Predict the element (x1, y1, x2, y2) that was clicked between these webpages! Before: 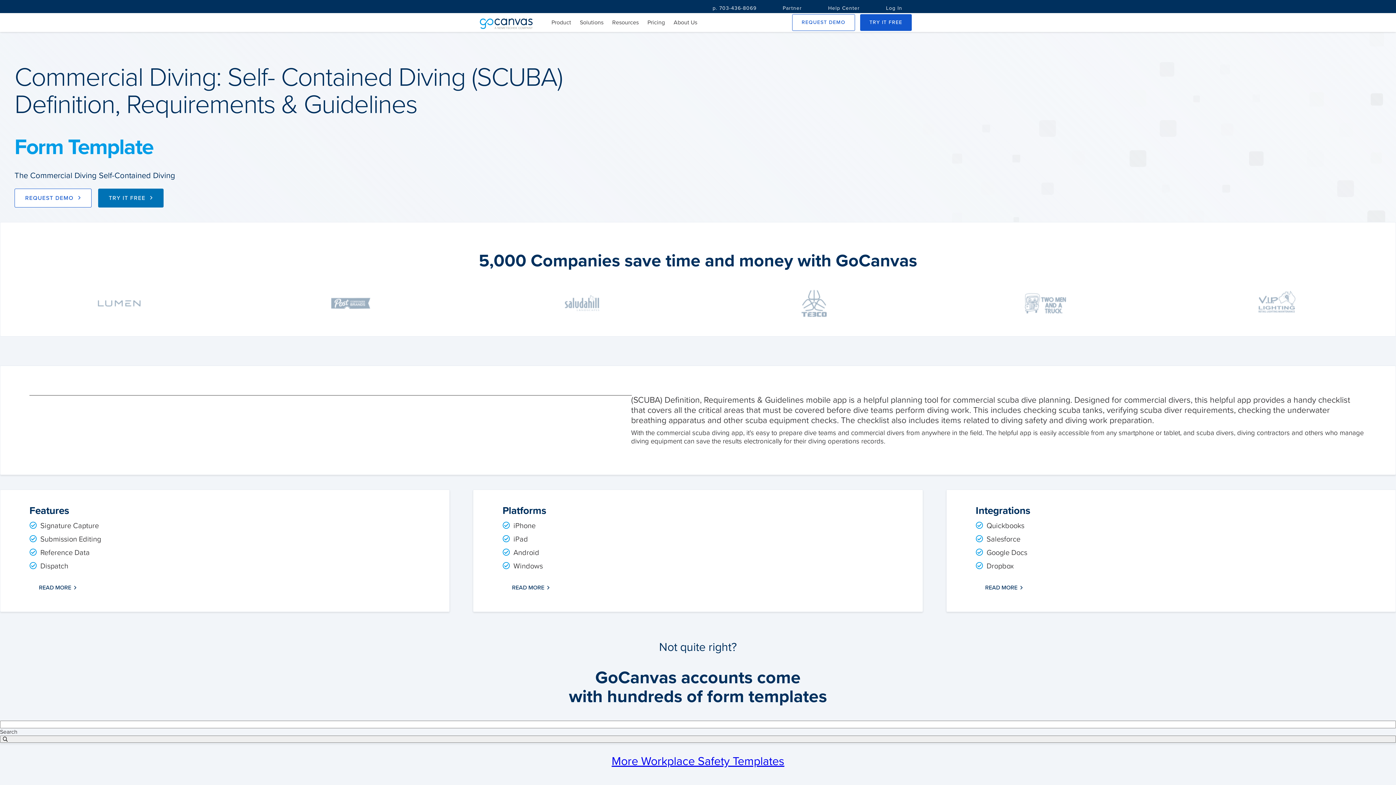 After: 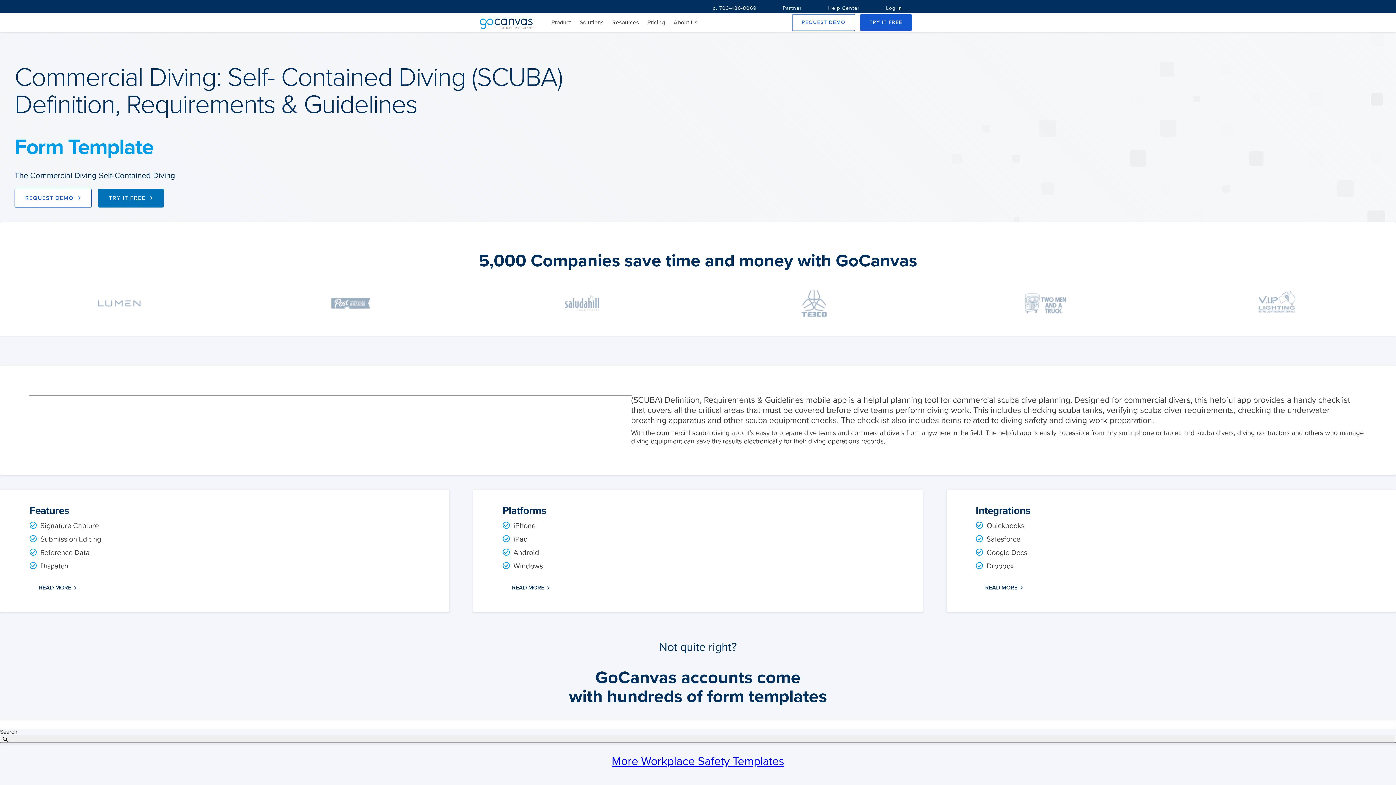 Action: bbox: (703, 0, 766, 16) label: p. 703-436-8069